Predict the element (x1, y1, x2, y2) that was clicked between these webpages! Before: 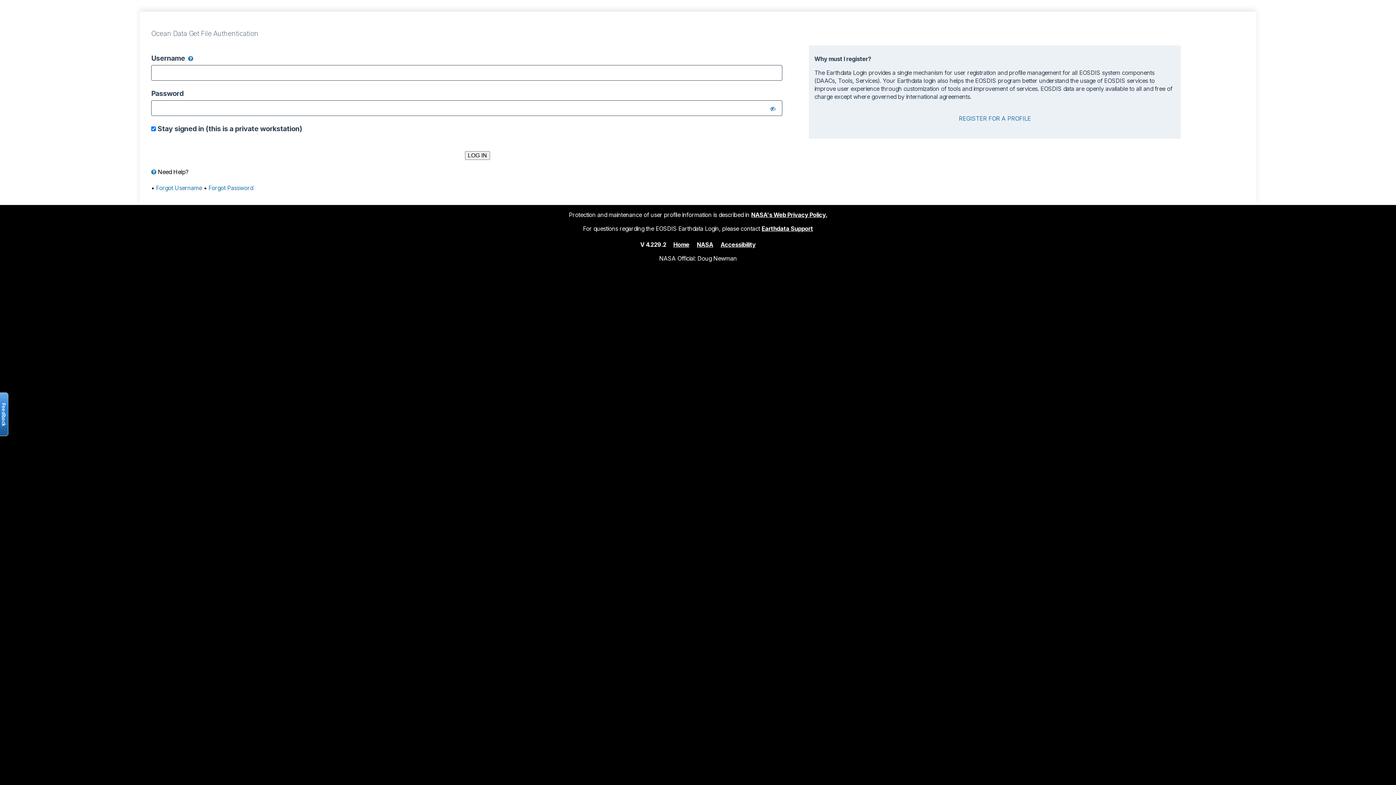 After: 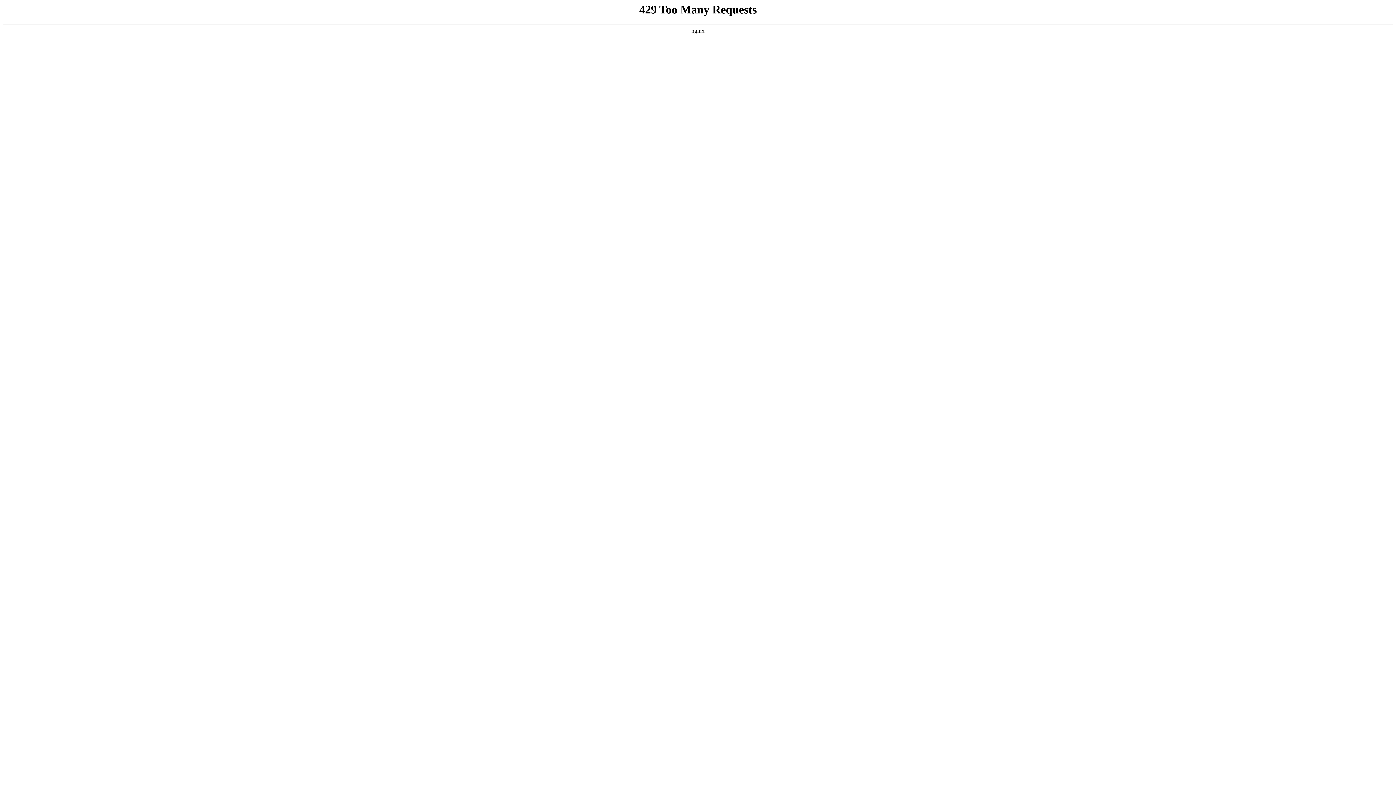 Action: bbox: (697, 240, 713, 248) label: NASA